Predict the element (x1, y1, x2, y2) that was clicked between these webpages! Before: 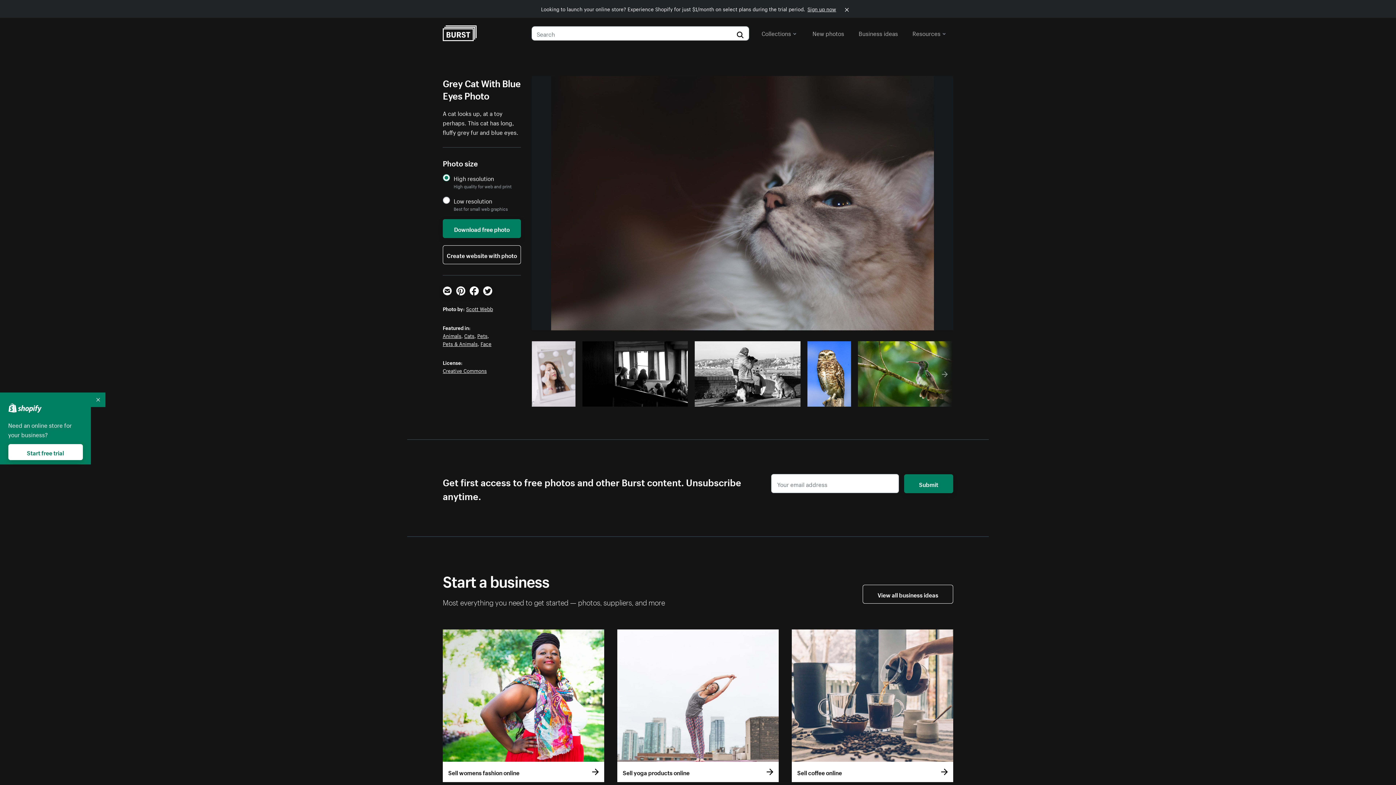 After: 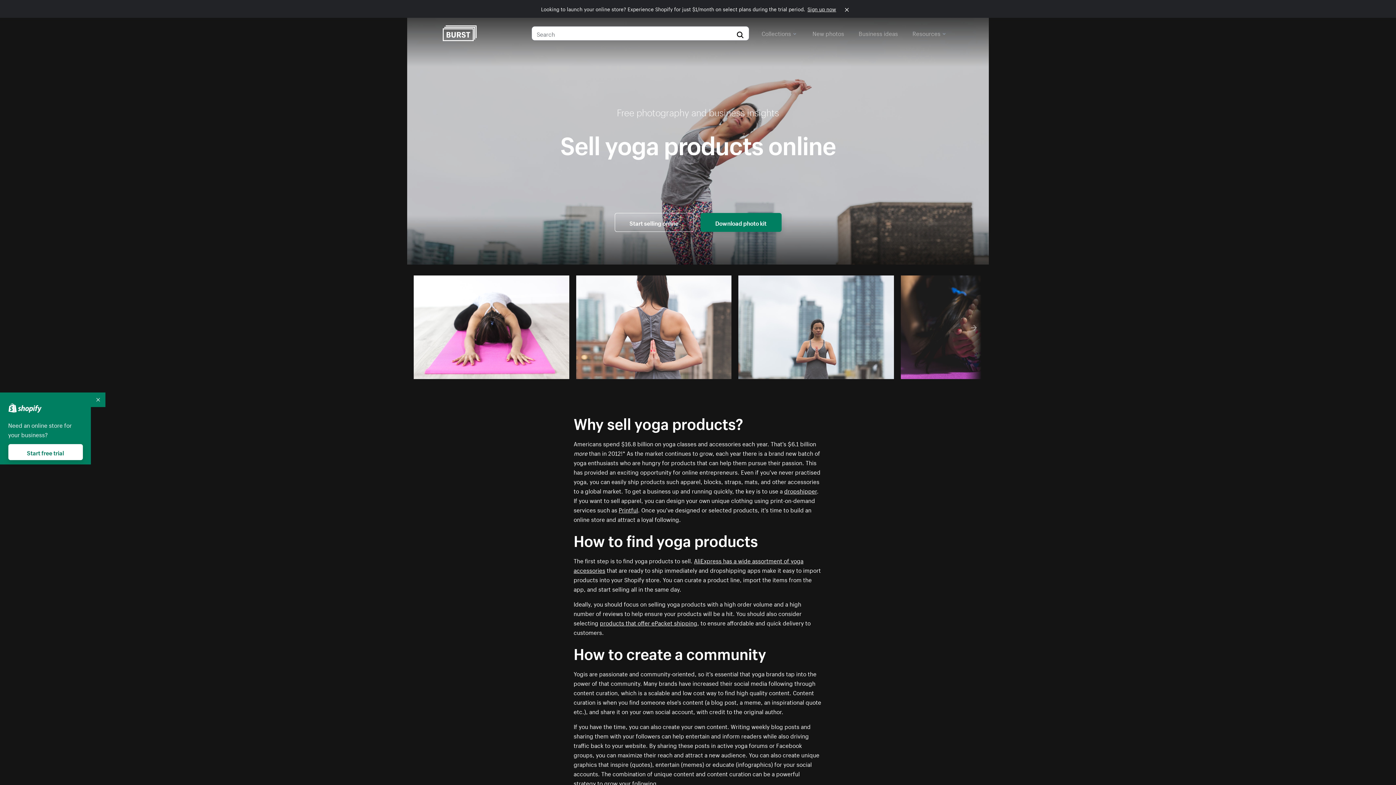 Action: bbox: (617, 629, 778, 782) label: Sell yoga products online